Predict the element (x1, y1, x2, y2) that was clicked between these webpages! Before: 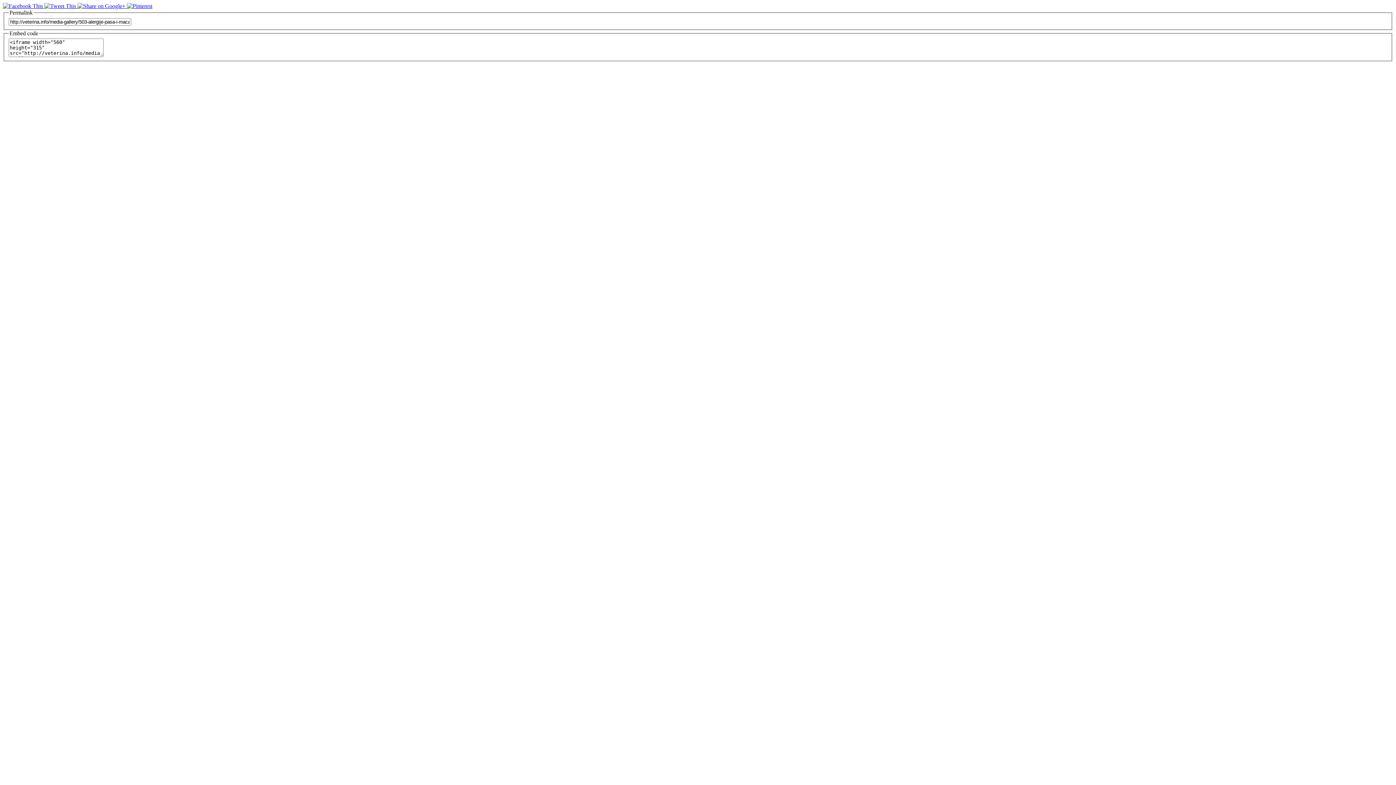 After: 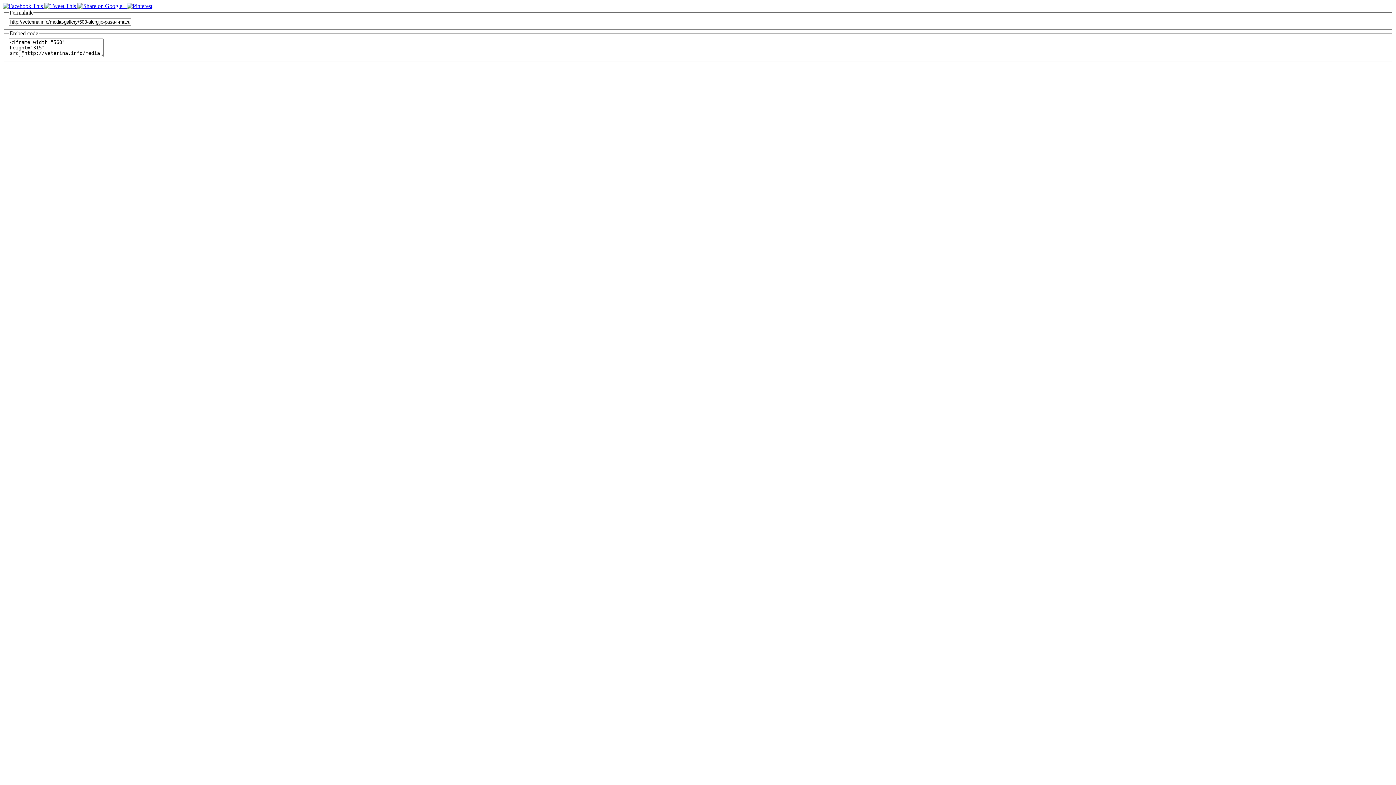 Action: label:   bbox: (44, 2, 77, 9)